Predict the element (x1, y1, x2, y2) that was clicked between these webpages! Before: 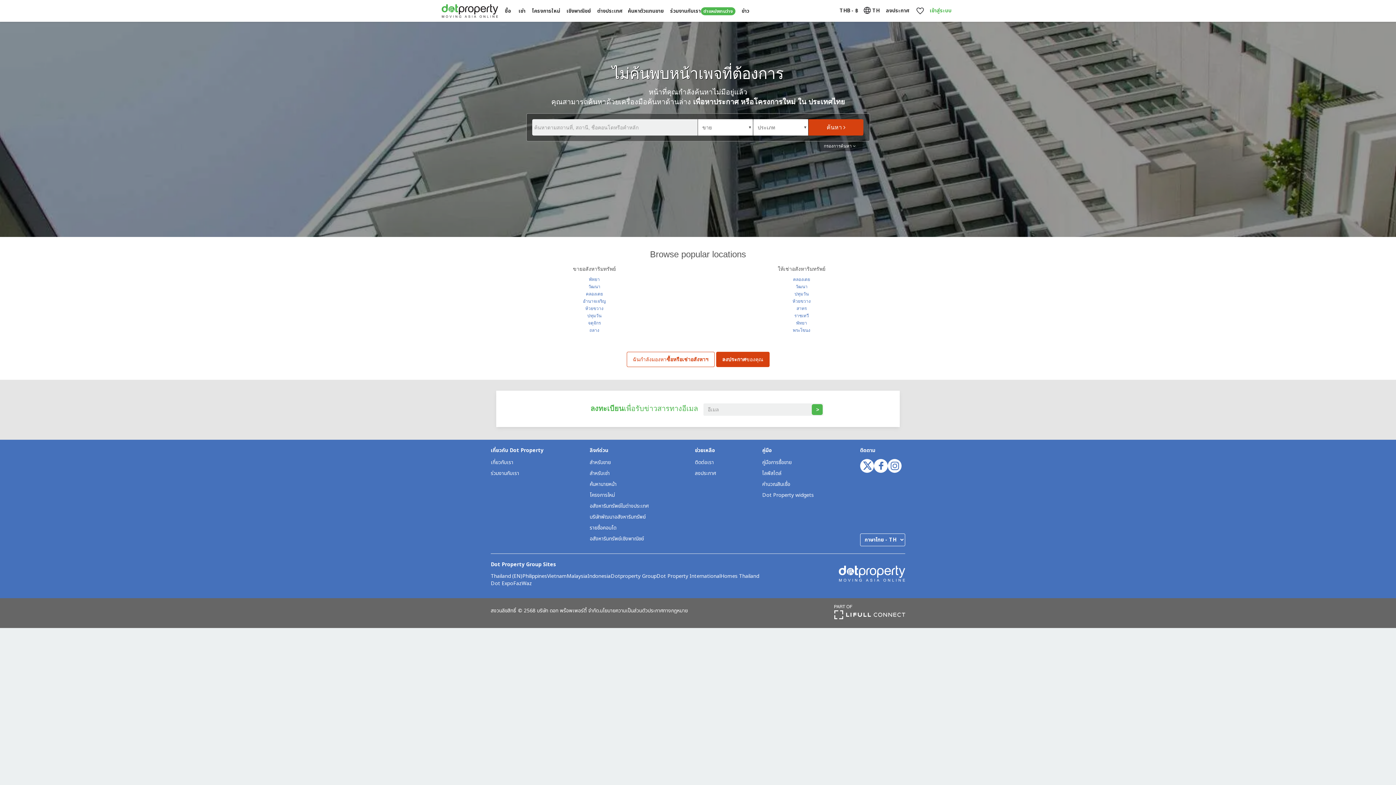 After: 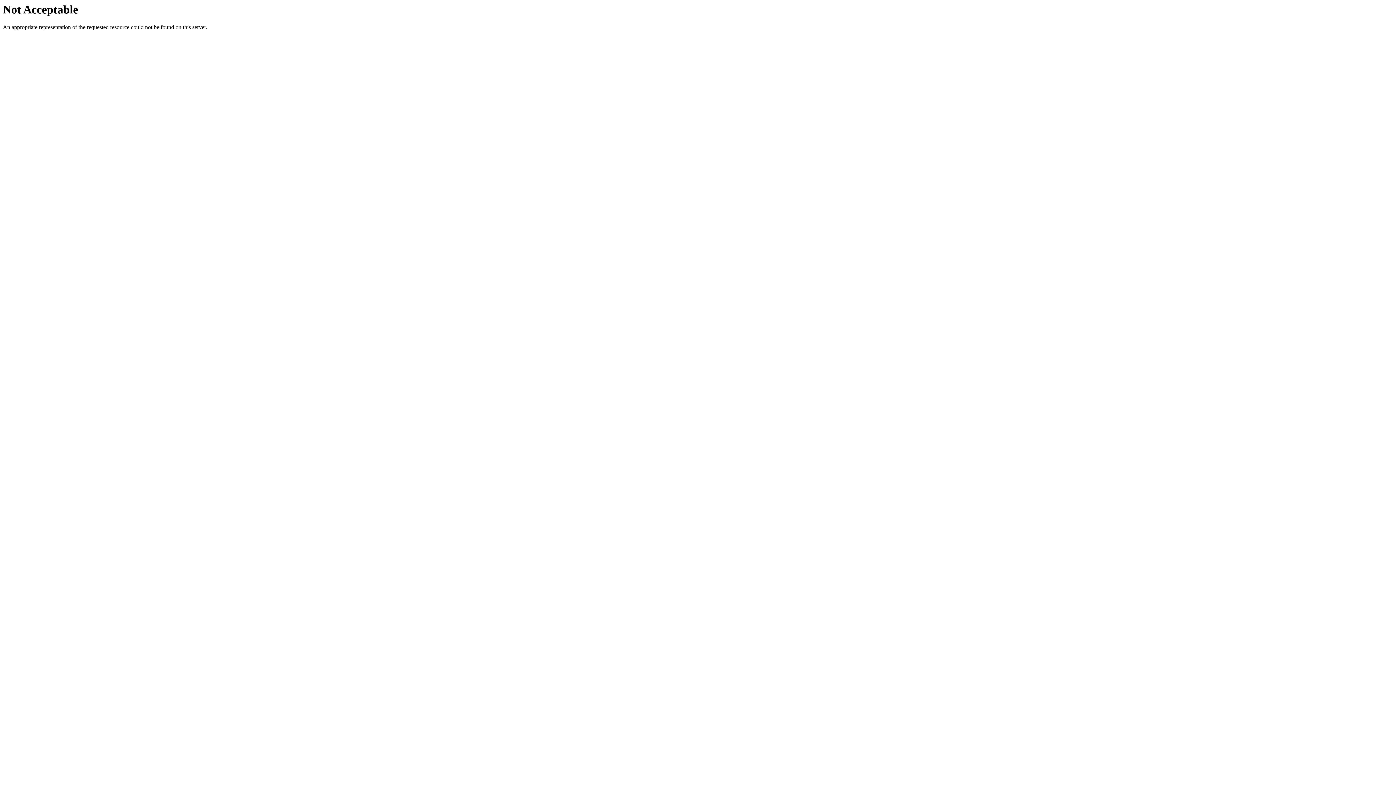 Action: label: ประกาศทางกฎหมาย bbox: (648, 607, 688, 614)